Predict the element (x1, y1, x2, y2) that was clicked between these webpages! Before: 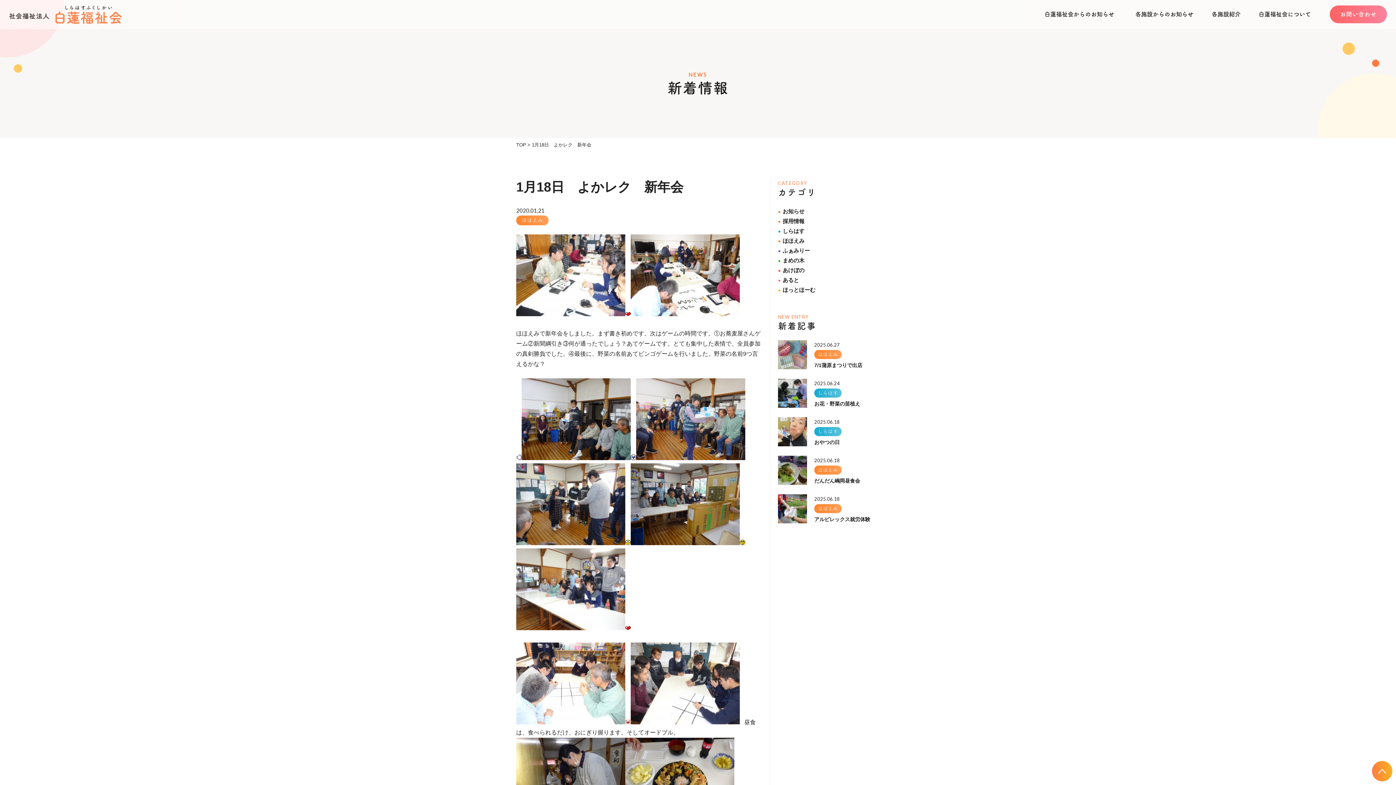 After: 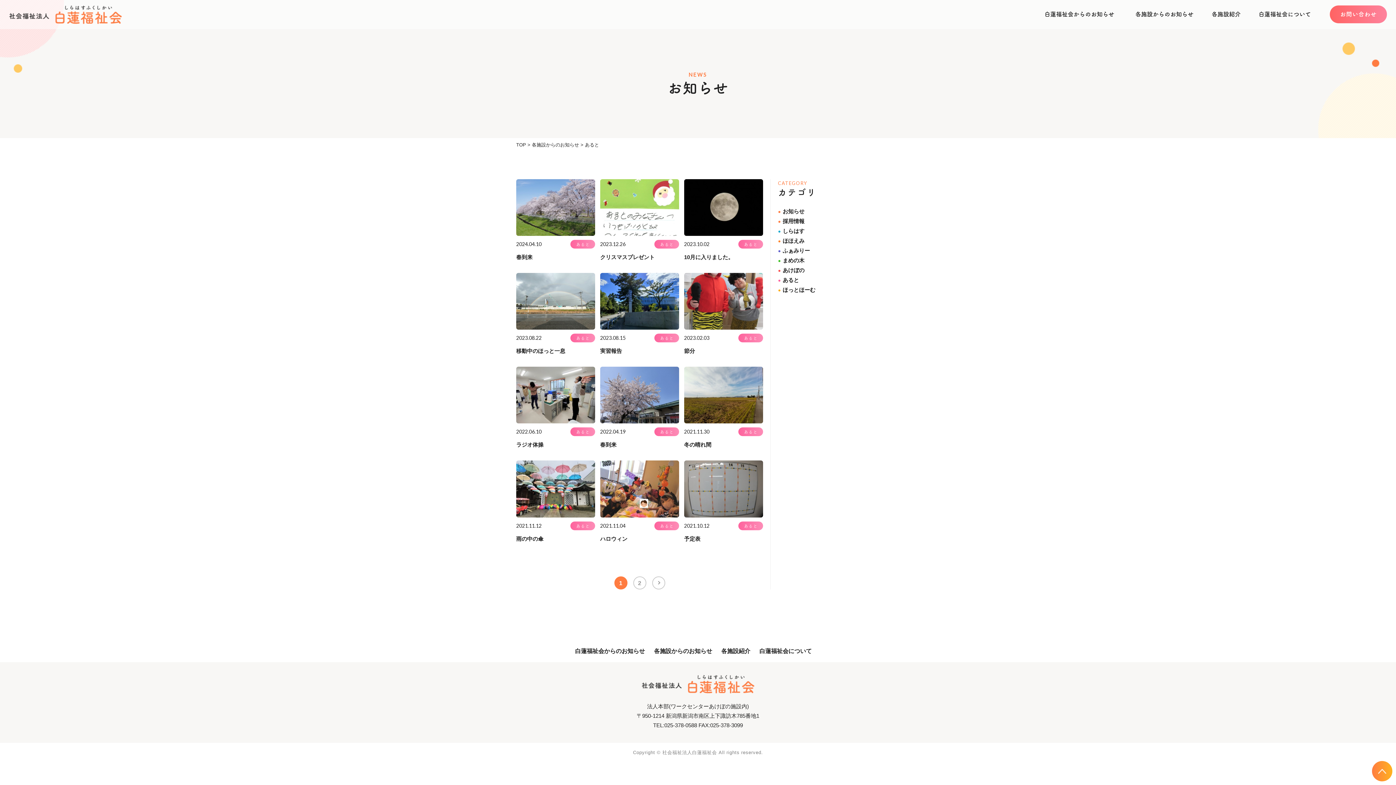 Action: bbox: (778, 277, 799, 283) label: ●あると